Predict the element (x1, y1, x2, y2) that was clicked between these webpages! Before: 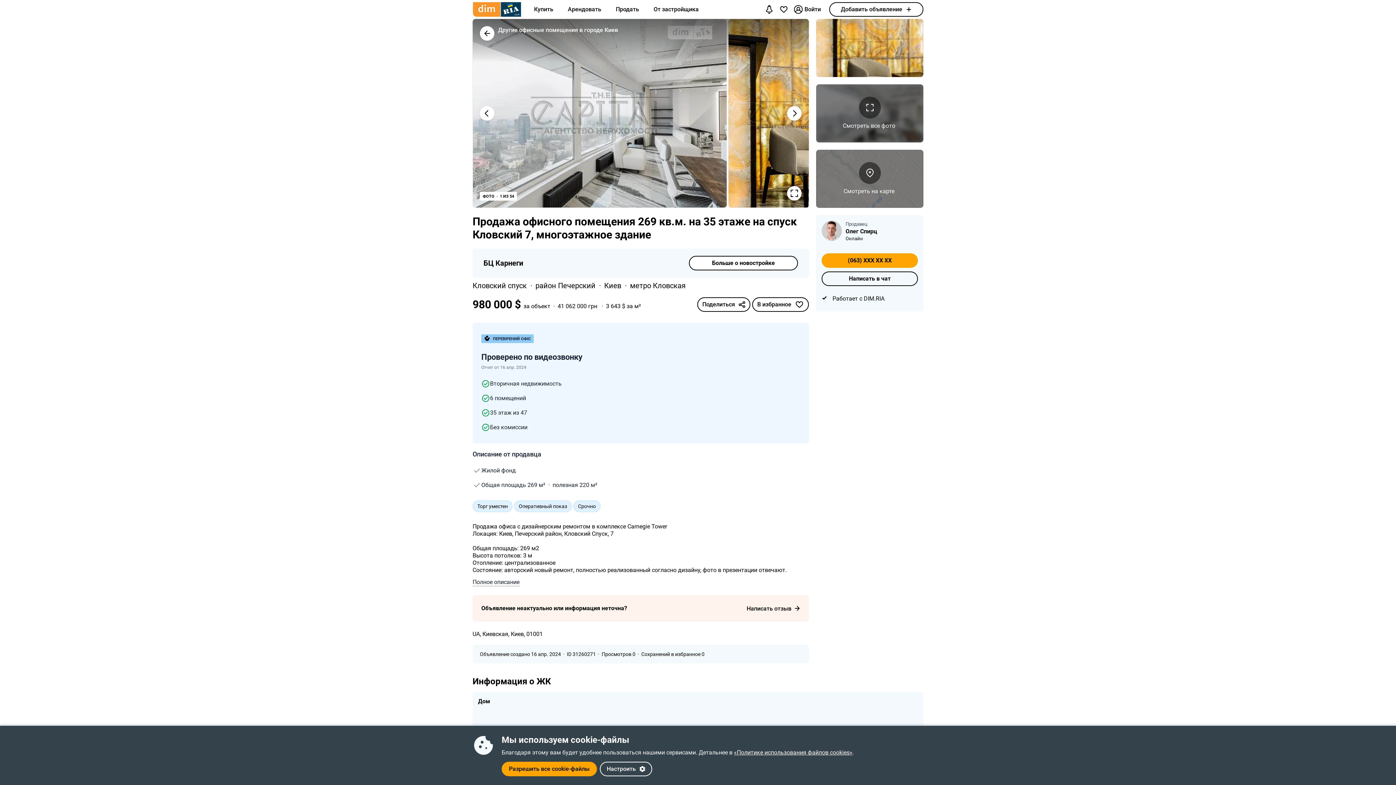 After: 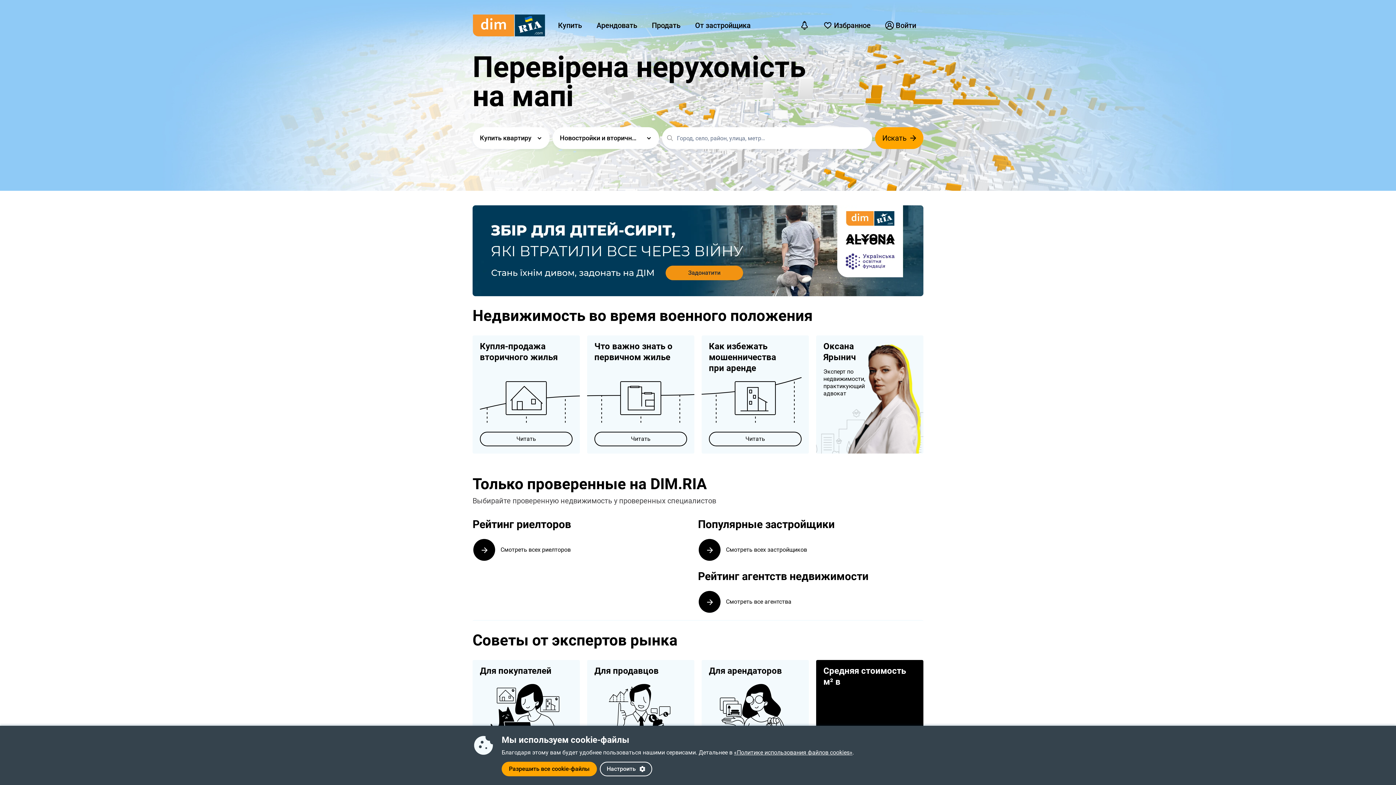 Action: bbox: (472, 2, 521, 16)